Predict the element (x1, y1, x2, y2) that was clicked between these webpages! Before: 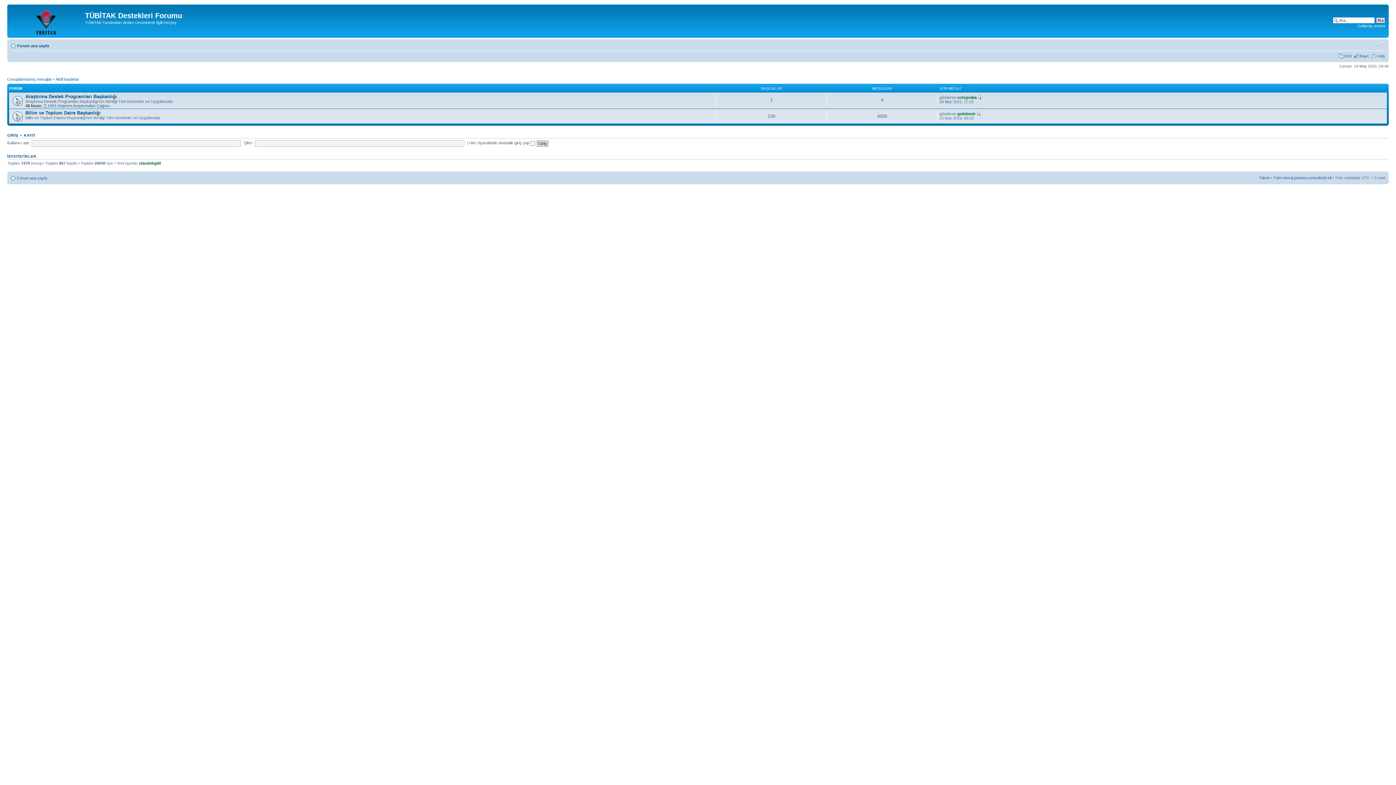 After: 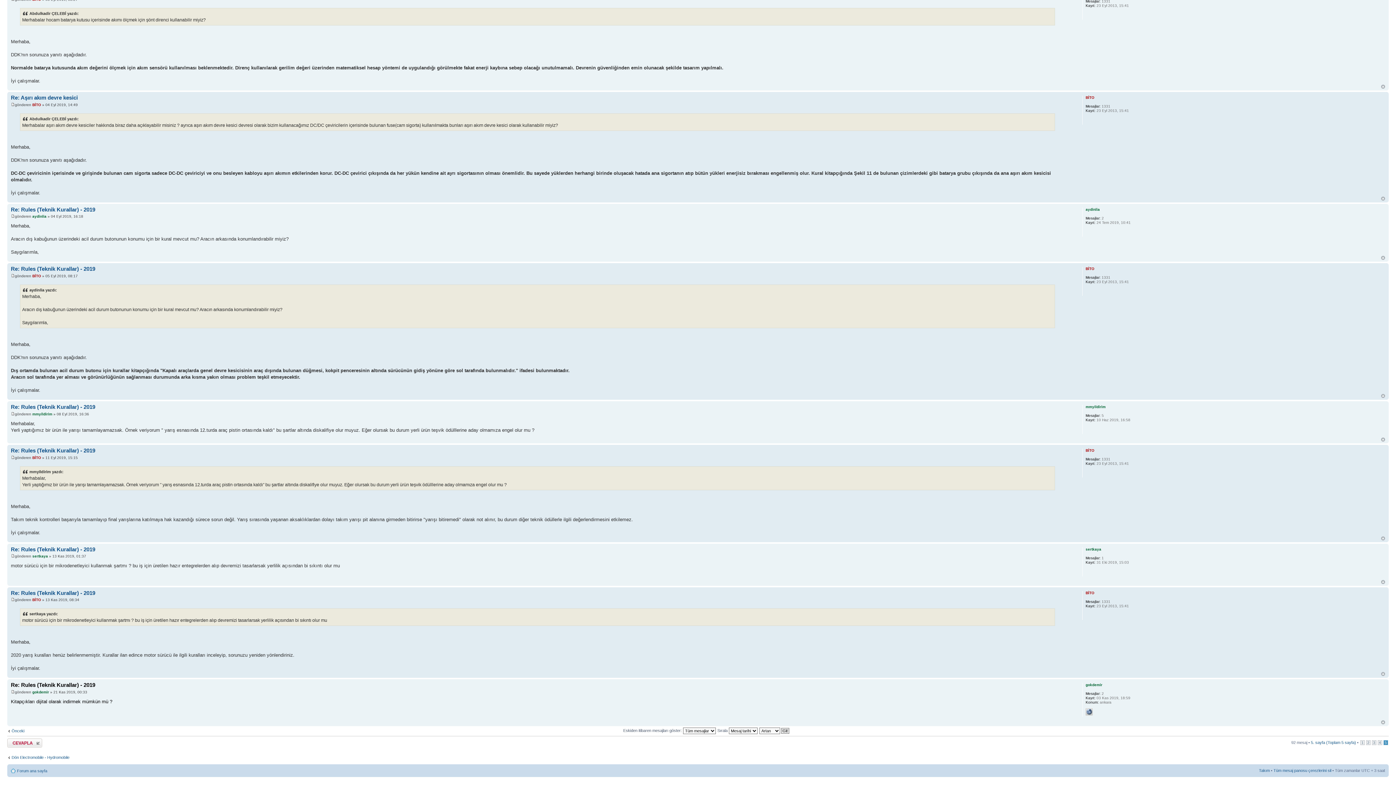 Action: bbox: (976, 111, 980, 115)